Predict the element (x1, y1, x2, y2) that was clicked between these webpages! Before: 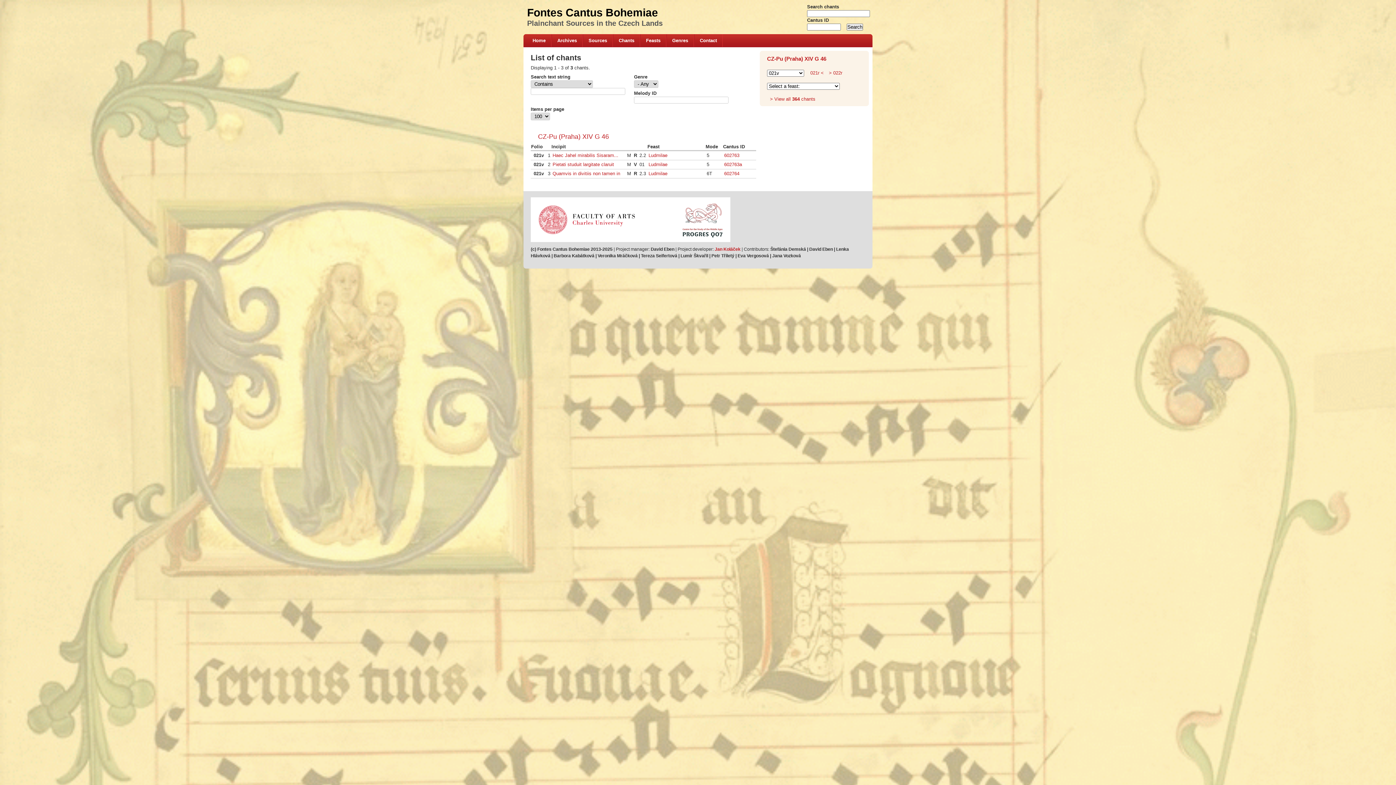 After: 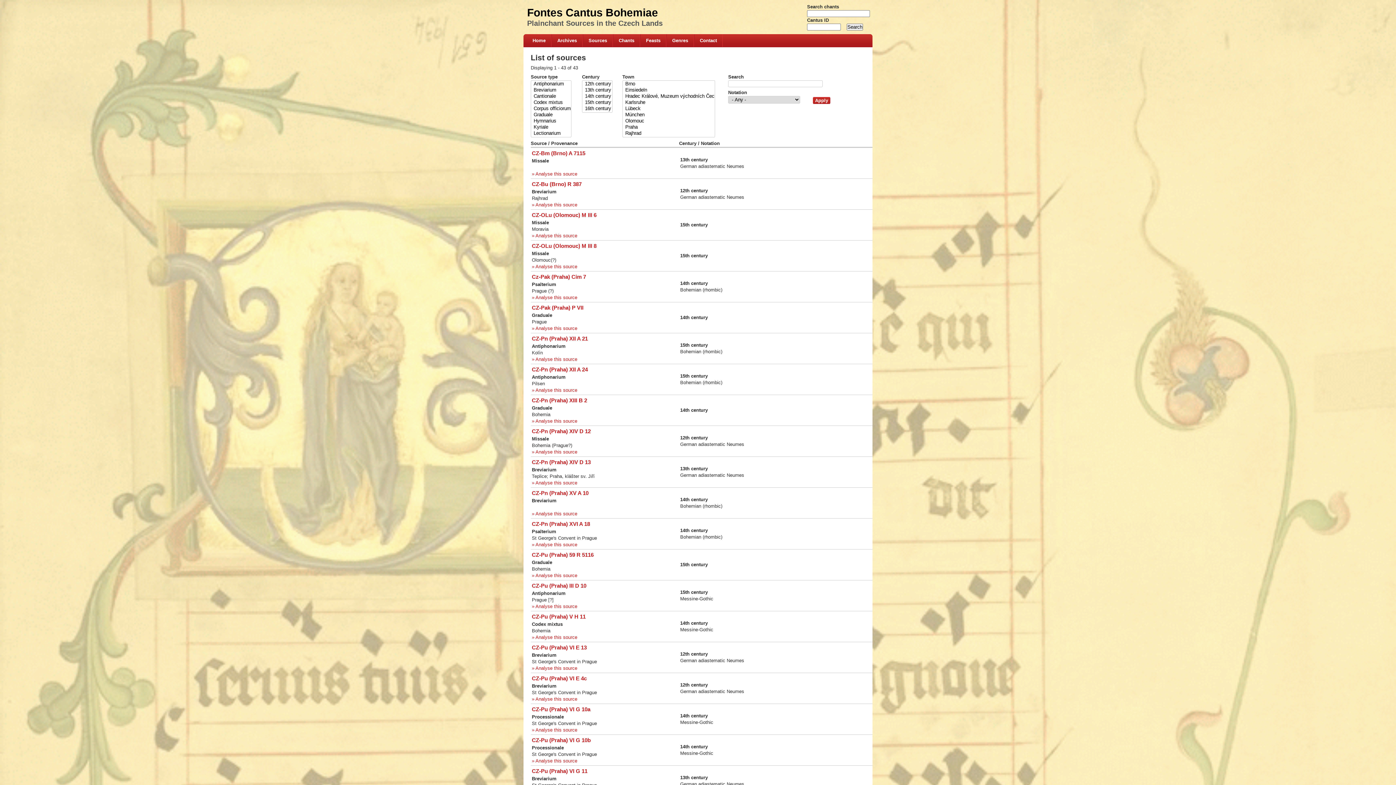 Action: label: Sources bbox: (588, 37, 607, 44)